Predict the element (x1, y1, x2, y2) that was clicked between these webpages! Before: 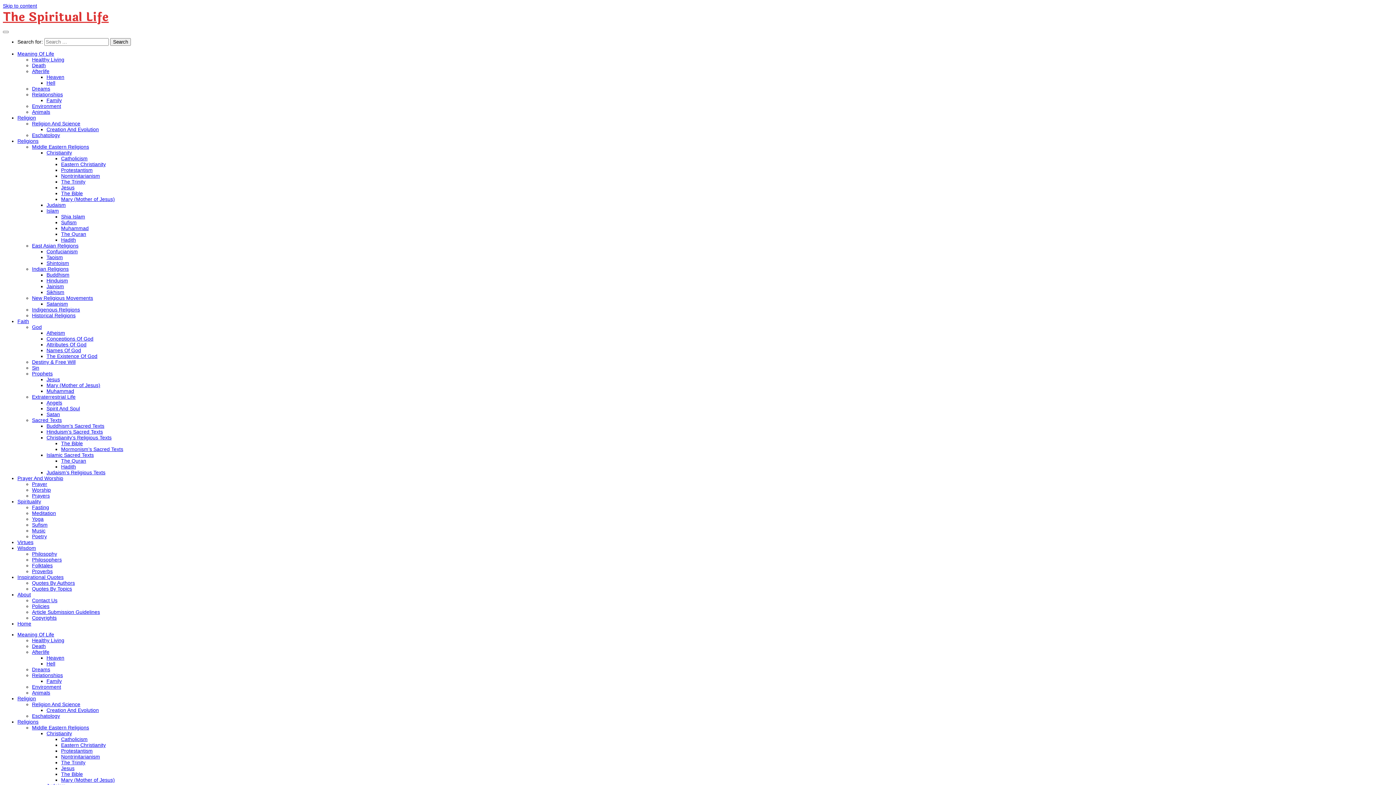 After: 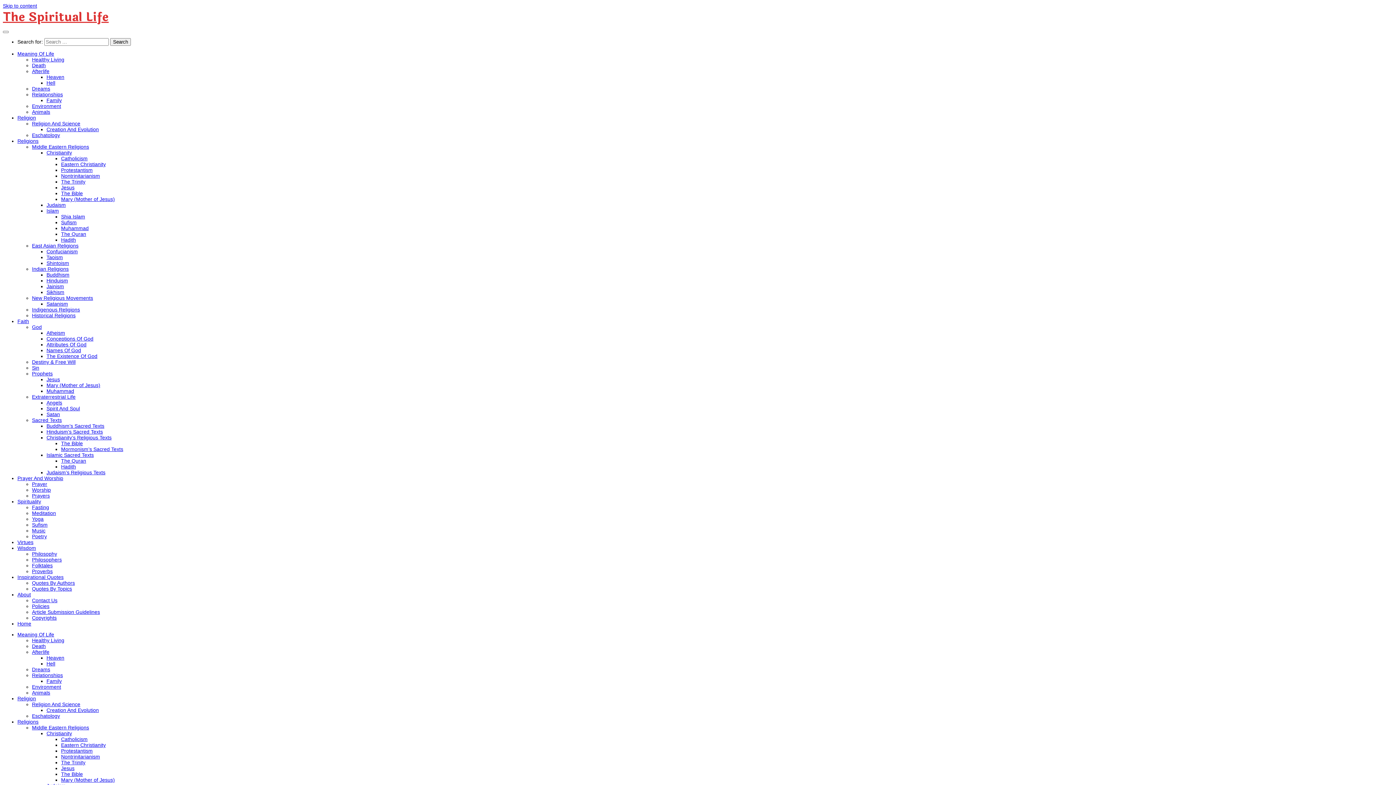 Action: bbox: (32, 359, 75, 365) label: Destiny & Free Will